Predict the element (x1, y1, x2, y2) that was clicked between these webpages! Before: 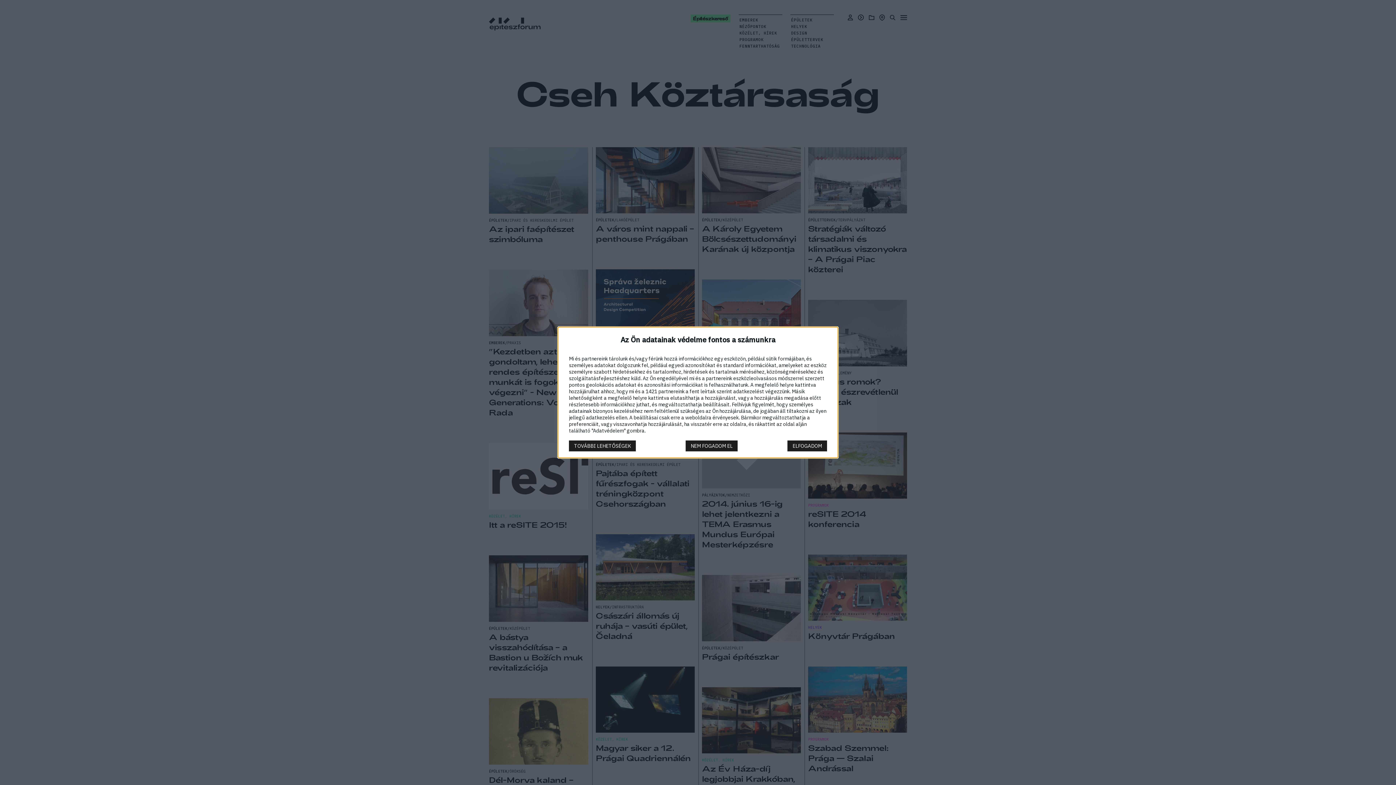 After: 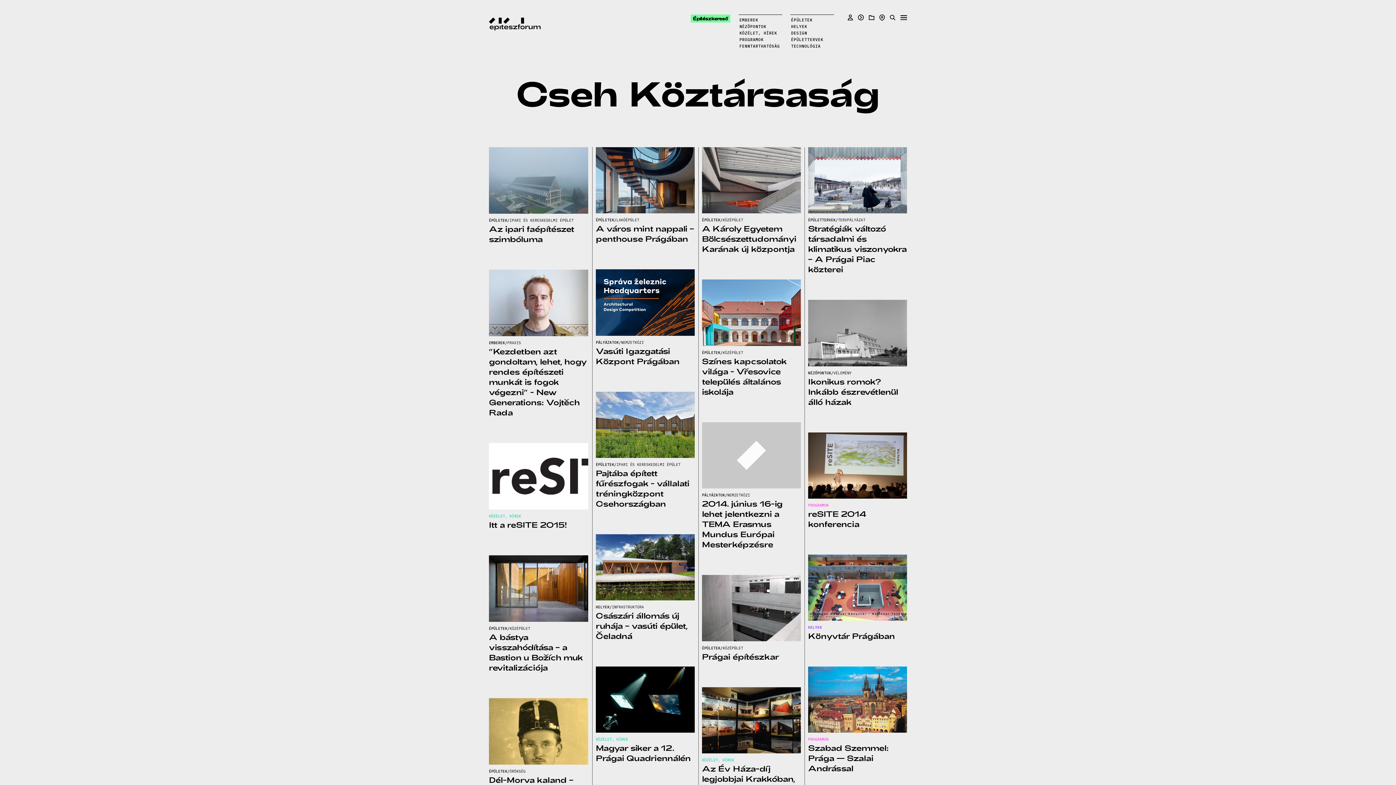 Action: label: NEM FOGADOM EL bbox: (685, 440, 737, 451)